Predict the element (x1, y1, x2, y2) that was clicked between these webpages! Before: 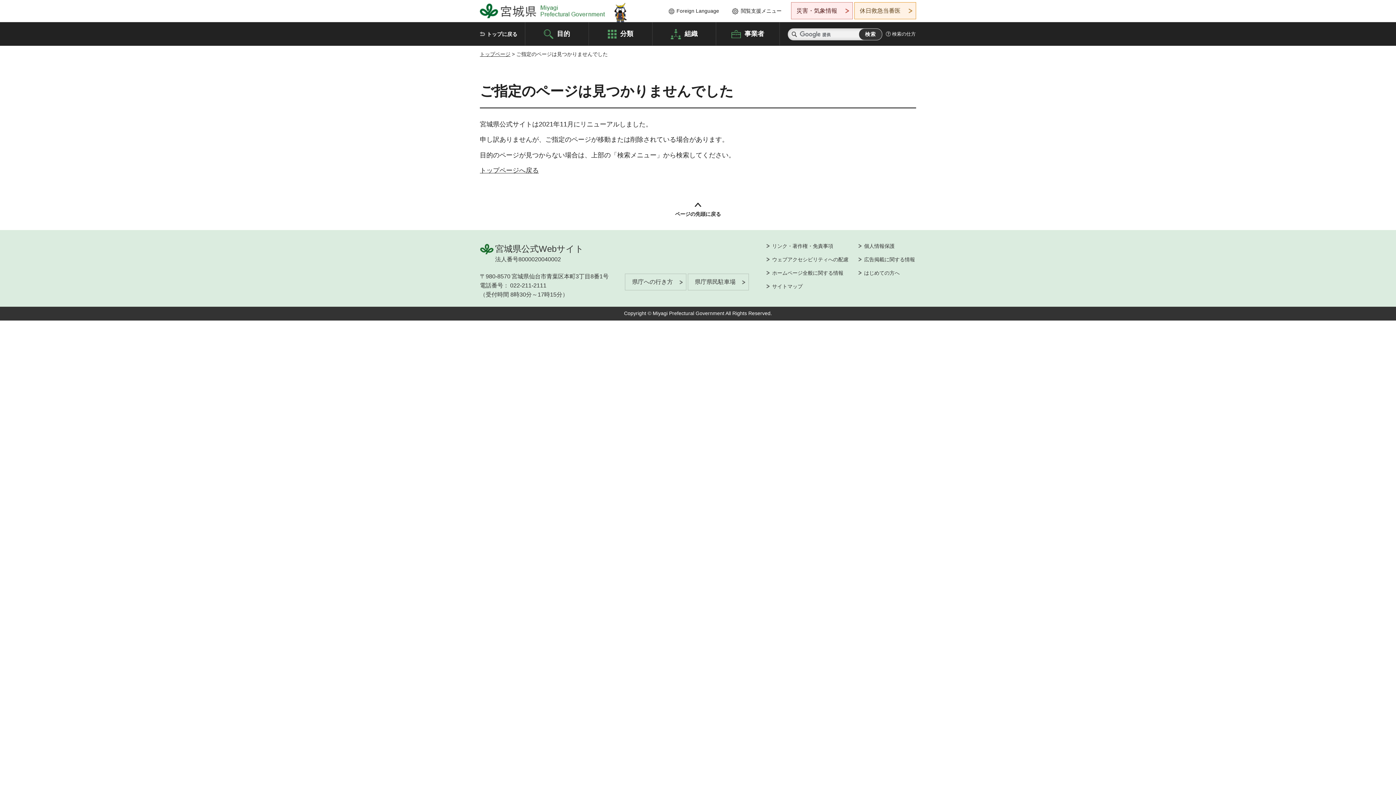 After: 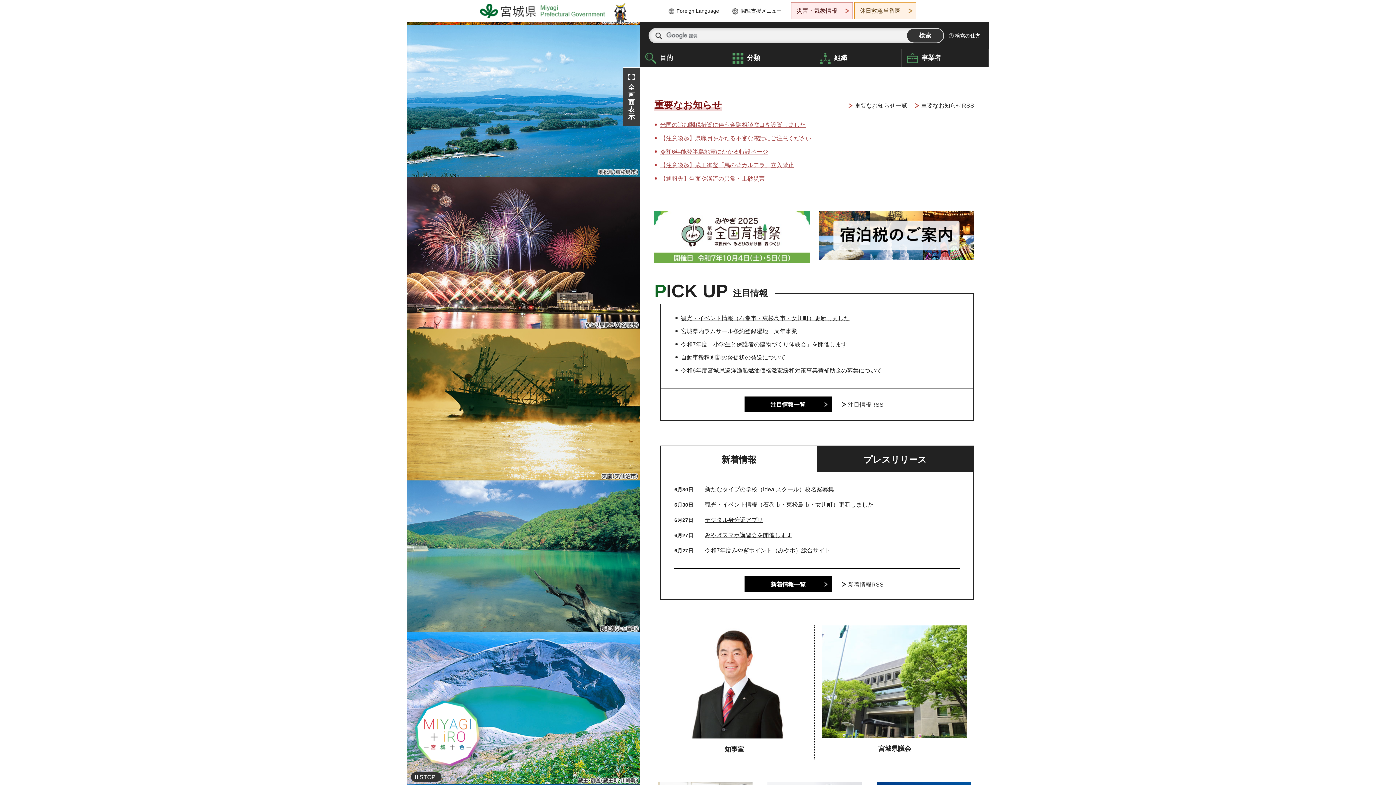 Action: label: トップに戻る bbox: (480, 22, 525, 45)